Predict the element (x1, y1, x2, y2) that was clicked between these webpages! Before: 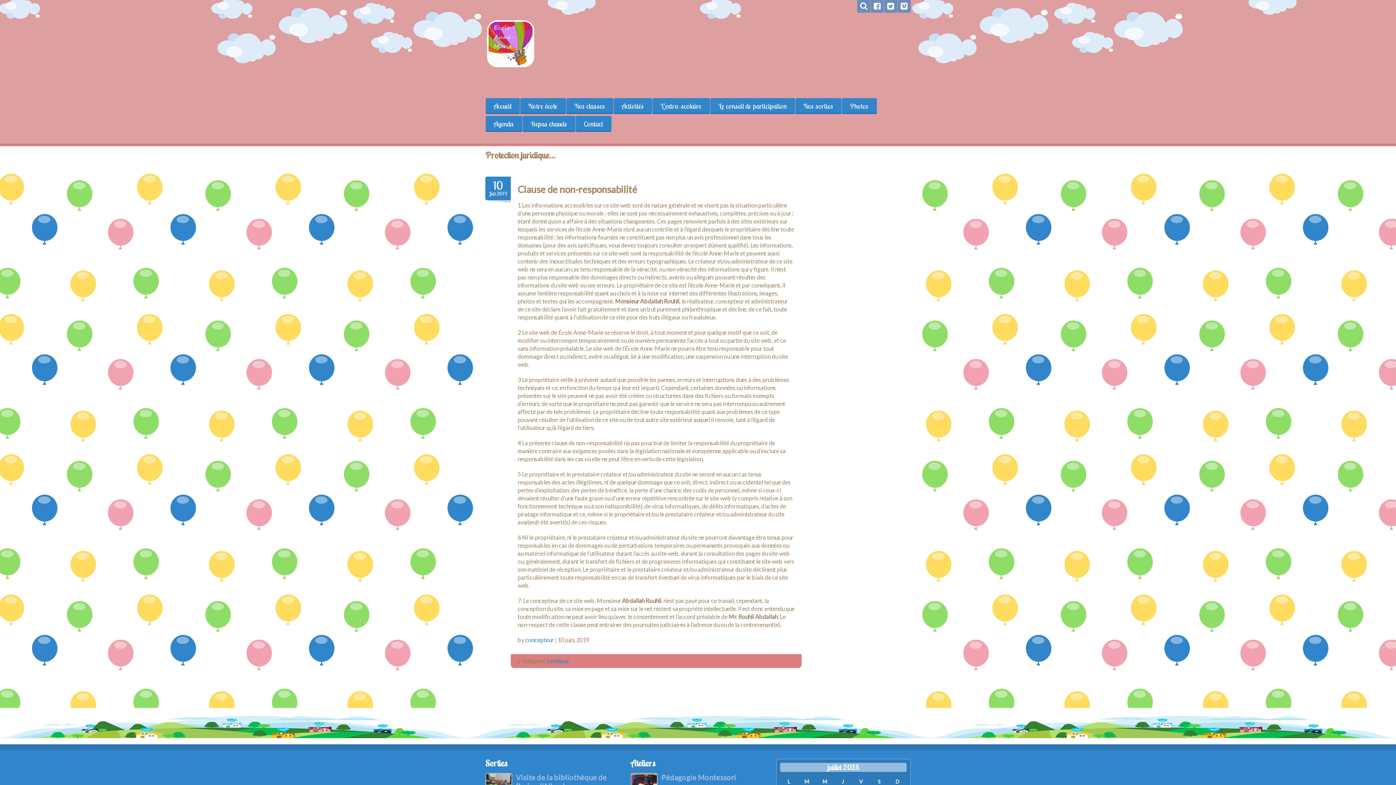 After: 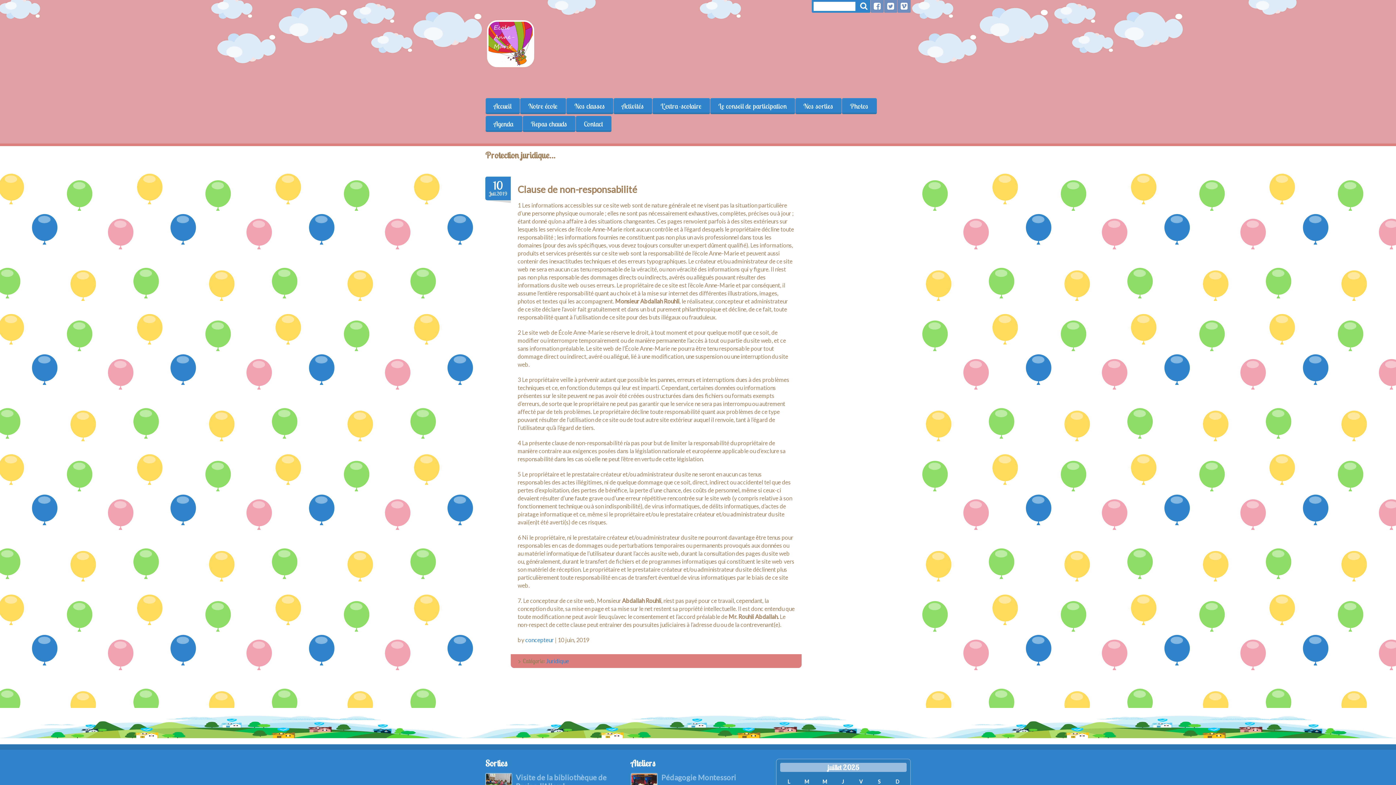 Action: bbox: (857, 0, 870, 12)